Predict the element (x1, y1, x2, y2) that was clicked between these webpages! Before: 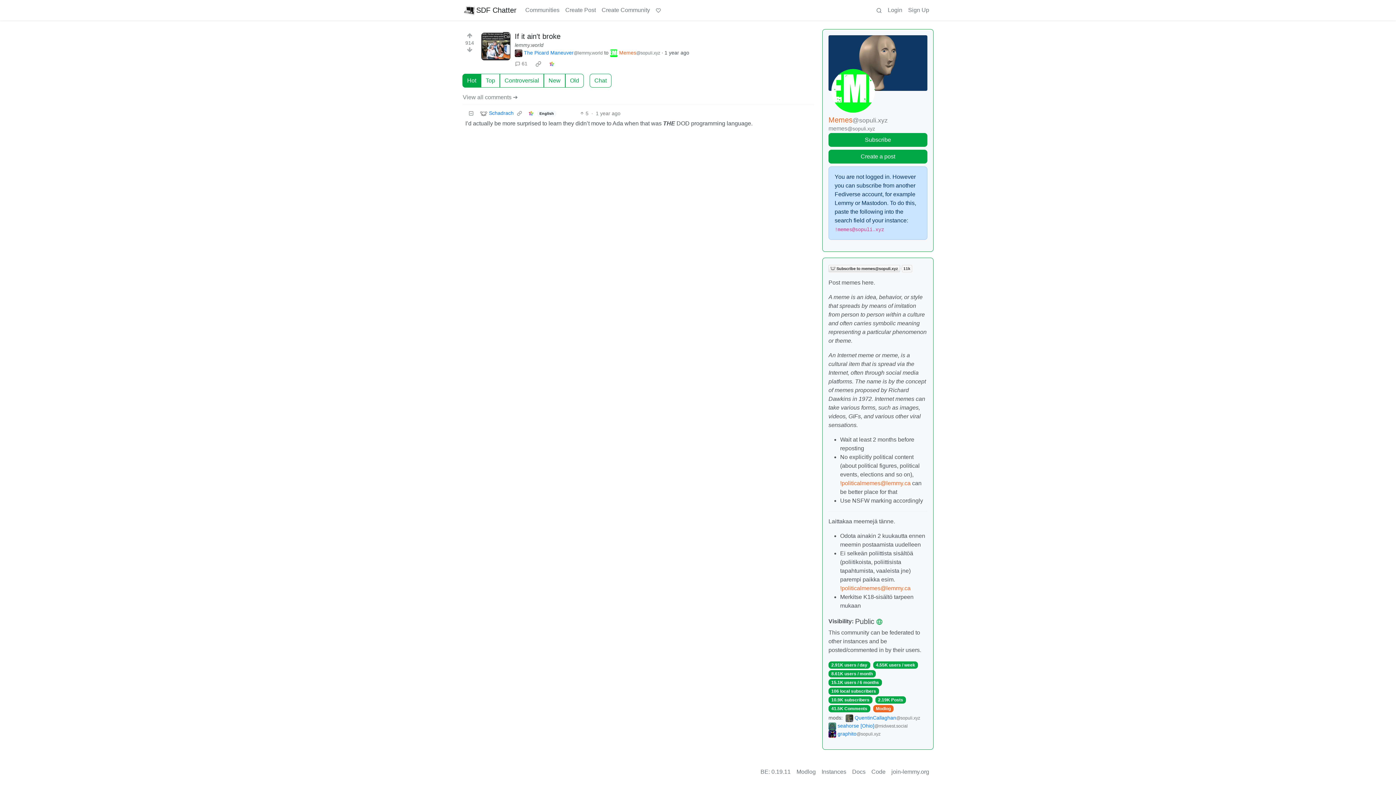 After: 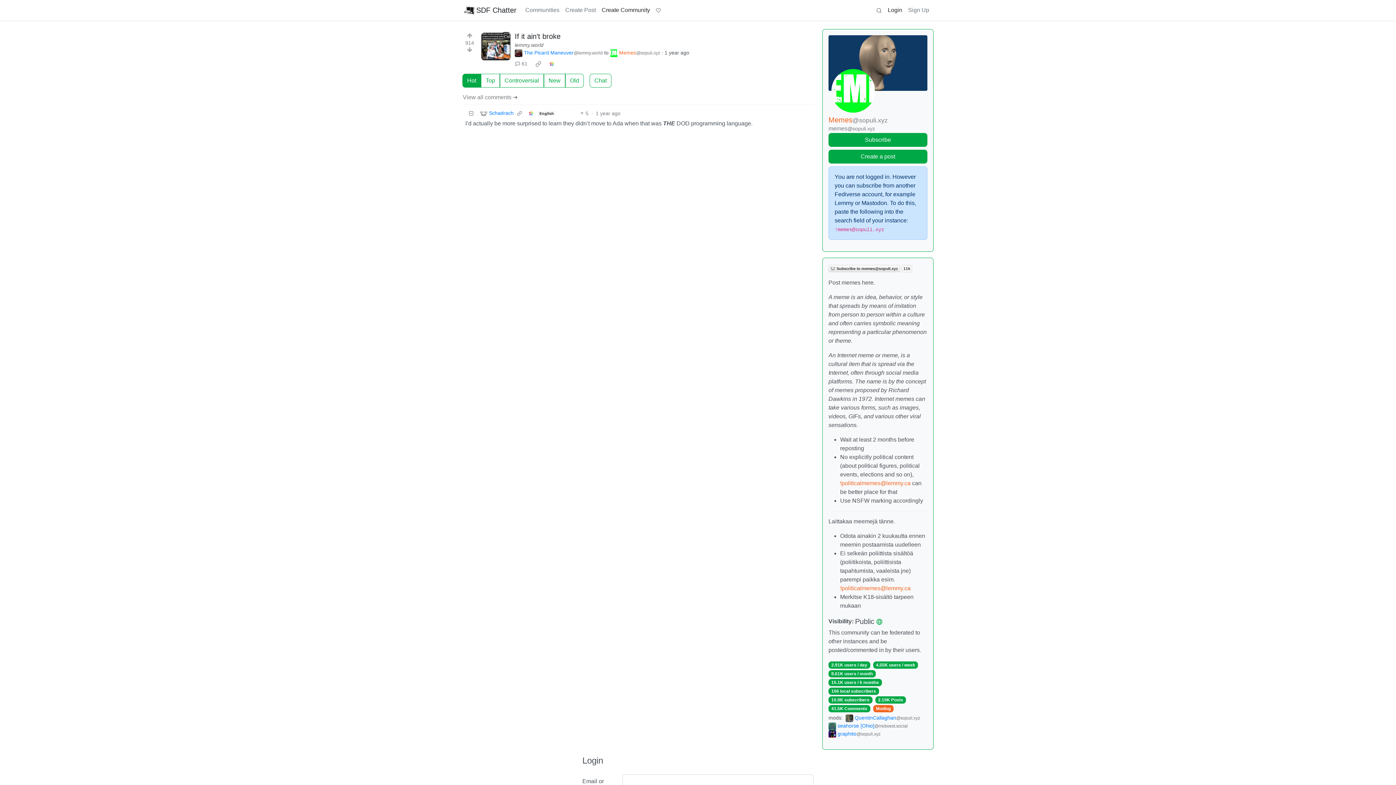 Action: label: Create Community bbox: (598, 2, 653, 17)